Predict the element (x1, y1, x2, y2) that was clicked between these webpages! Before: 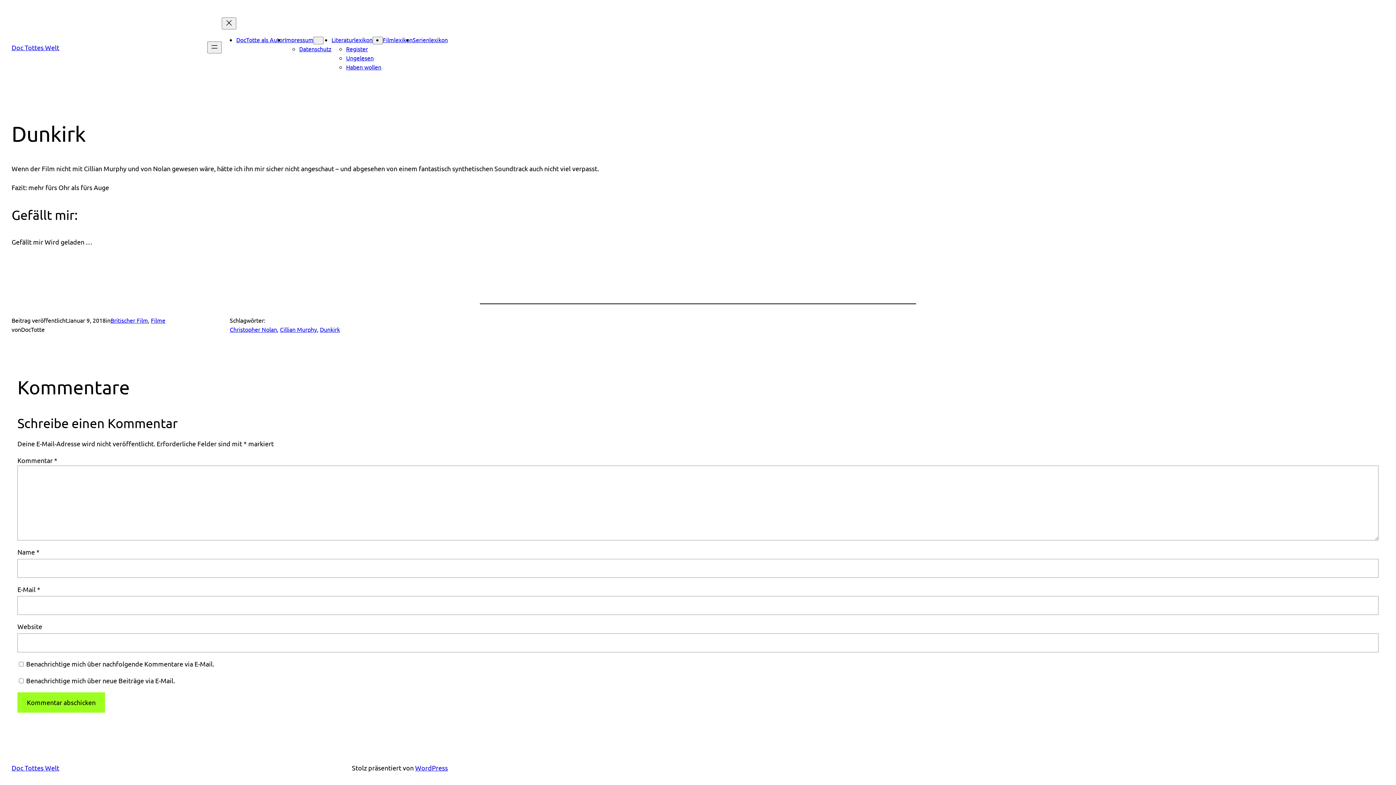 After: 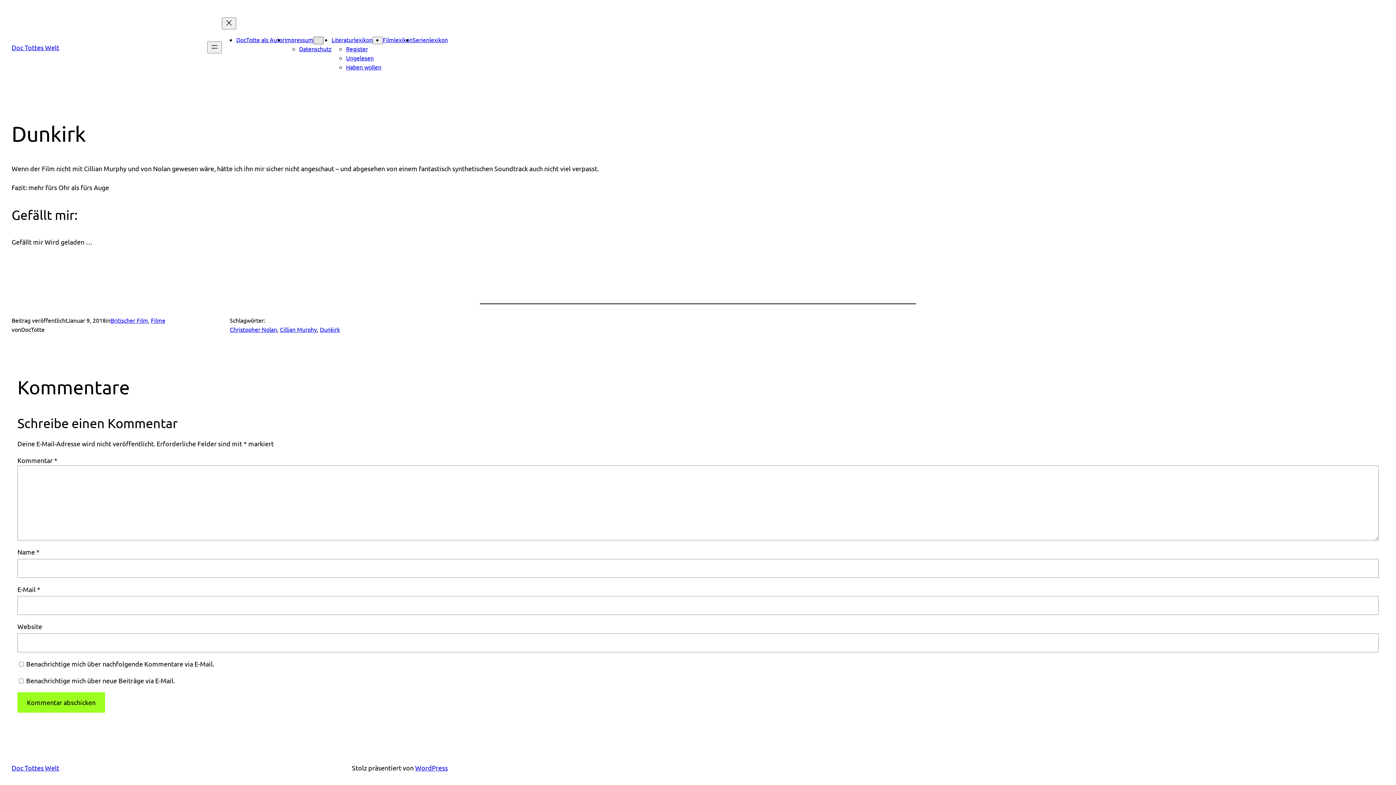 Action: label: Untermenü von Impressum bbox: (313, 36, 323, 44)